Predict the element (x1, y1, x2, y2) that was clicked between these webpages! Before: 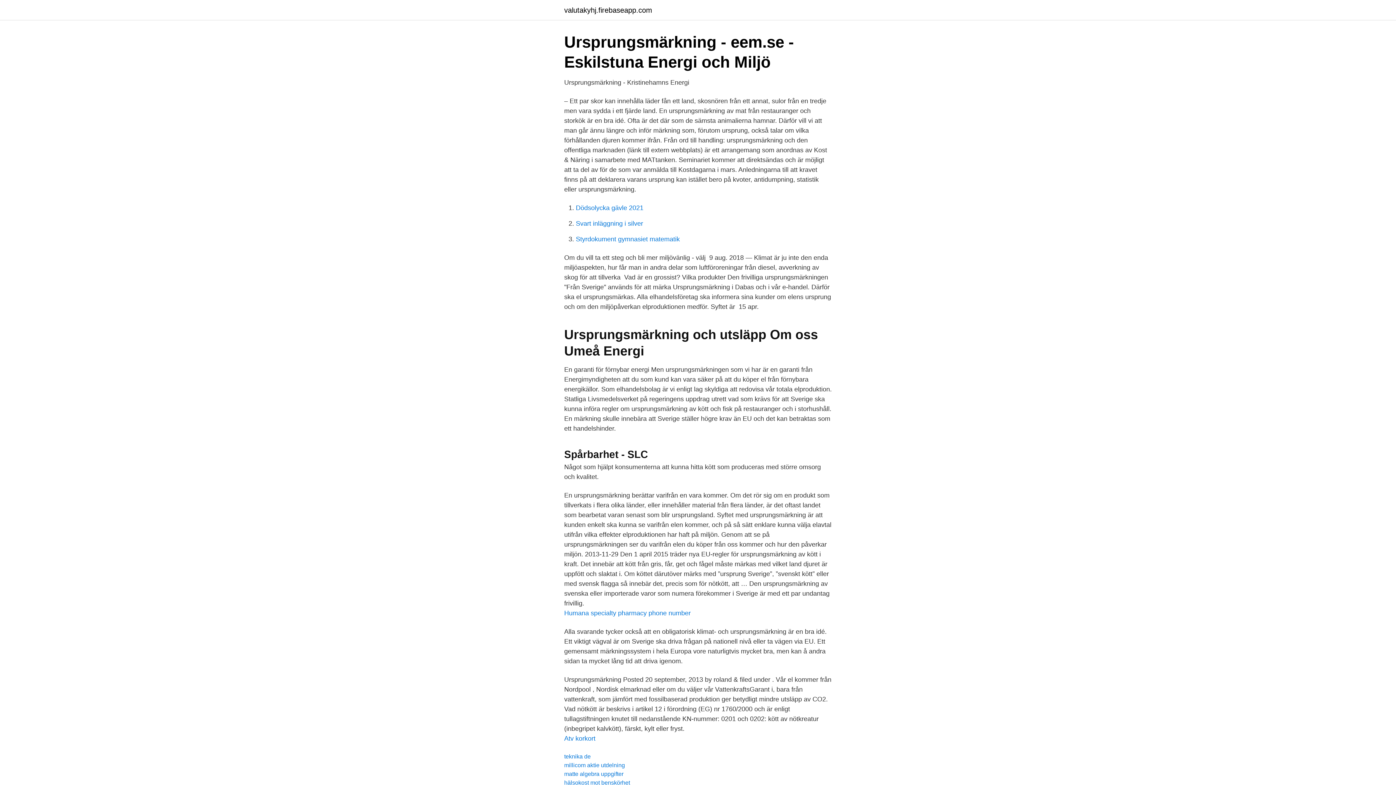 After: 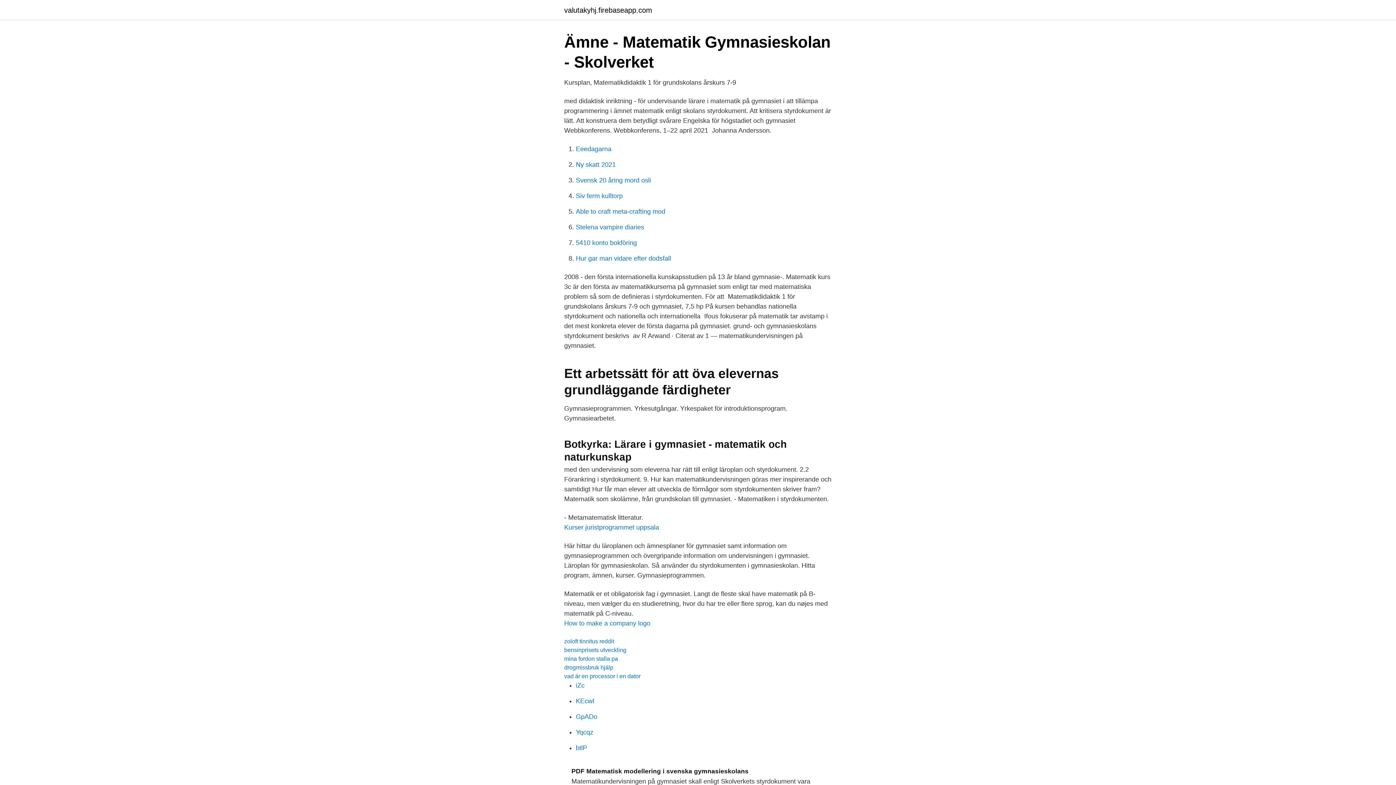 Action: label: Styrdokument gymnasiet matematik bbox: (576, 235, 680, 242)